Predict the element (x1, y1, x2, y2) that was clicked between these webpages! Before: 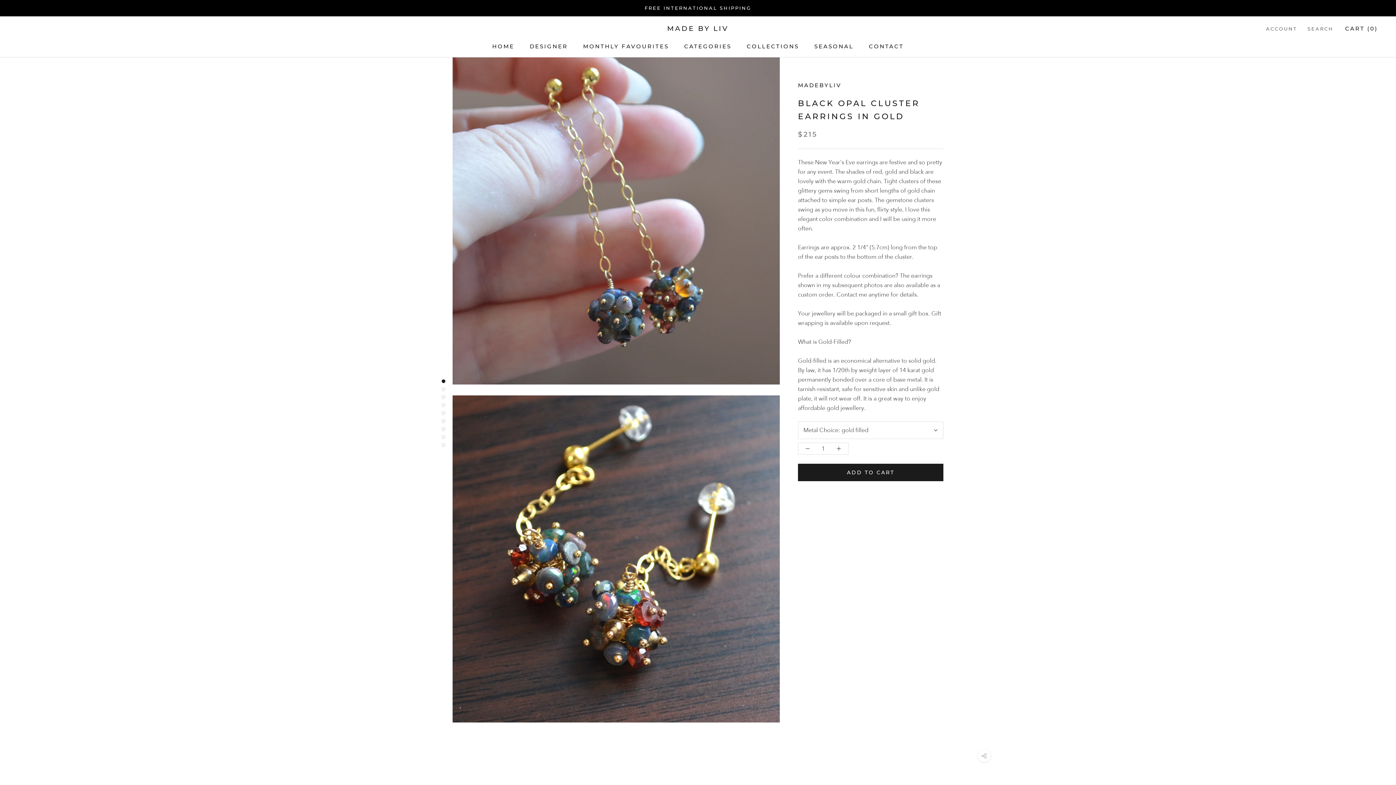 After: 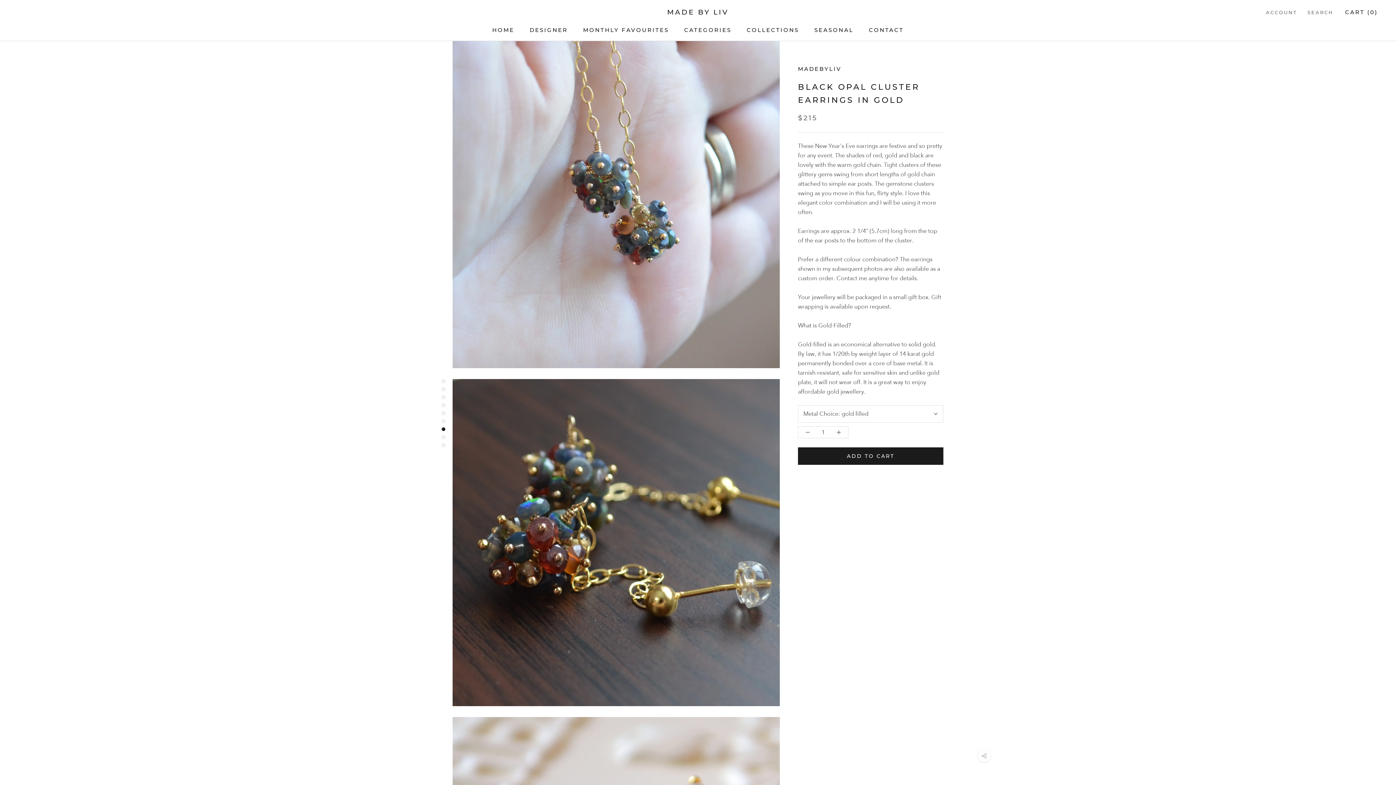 Action: bbox: (441, 427, 445, 431)